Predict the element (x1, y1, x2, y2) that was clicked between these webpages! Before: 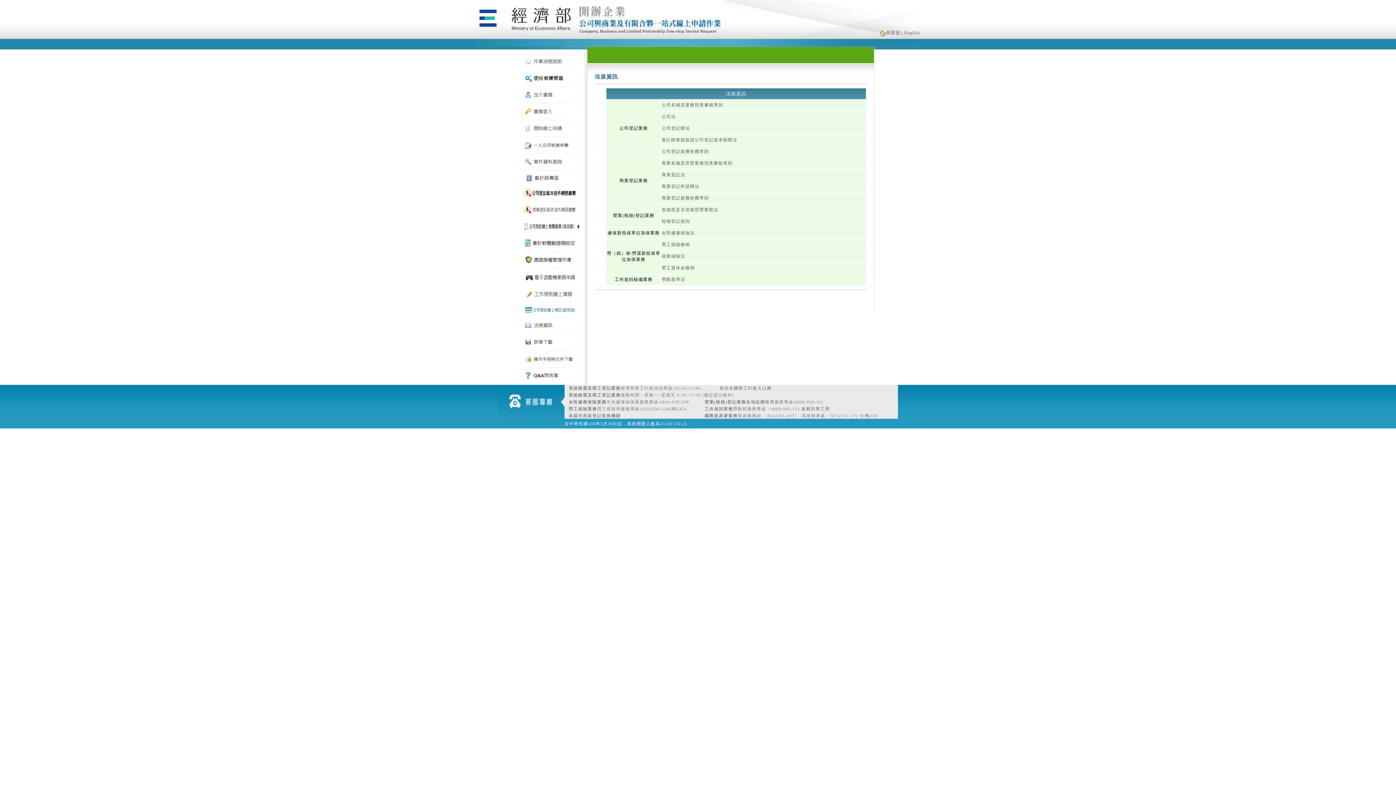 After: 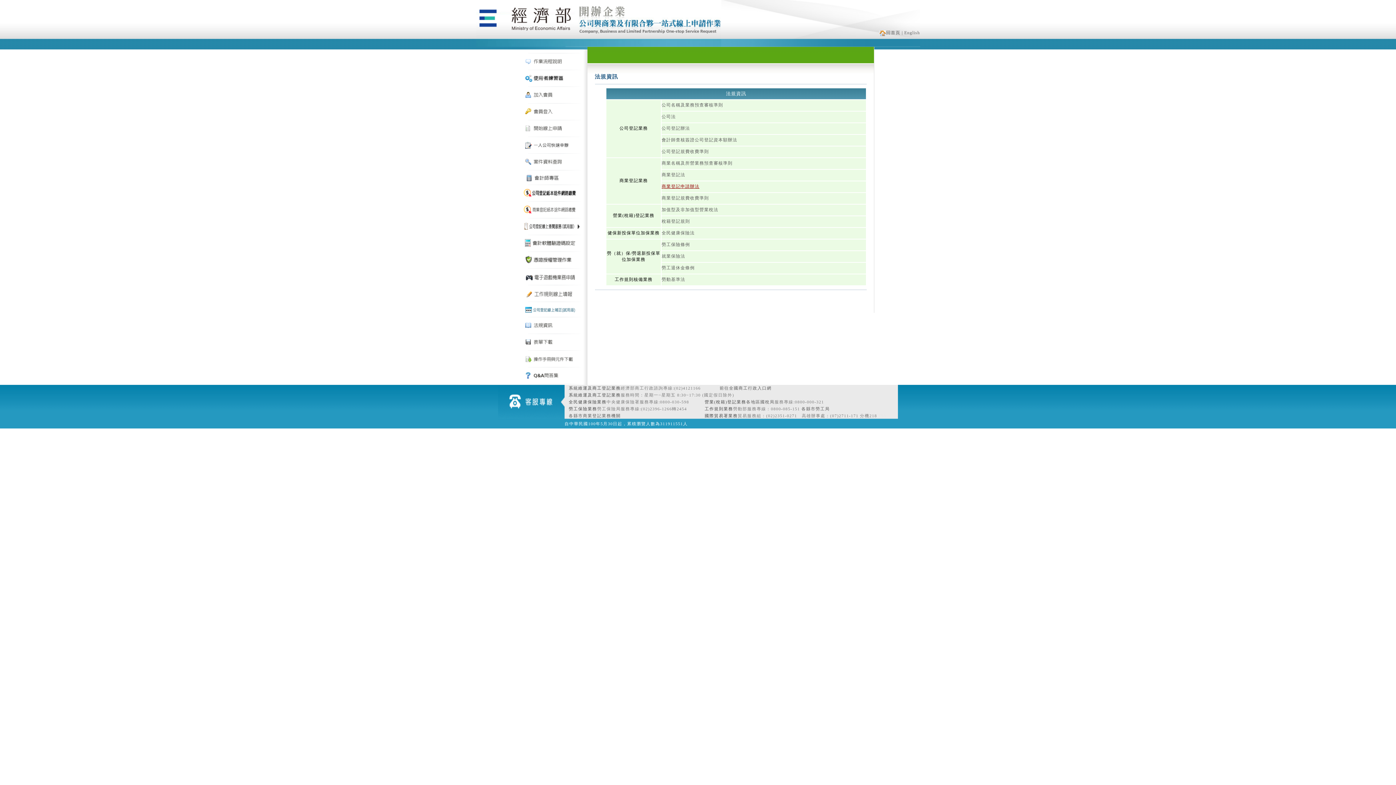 Action: bbox: (661, 184, 699, 189) label: 商業登記申請辦法